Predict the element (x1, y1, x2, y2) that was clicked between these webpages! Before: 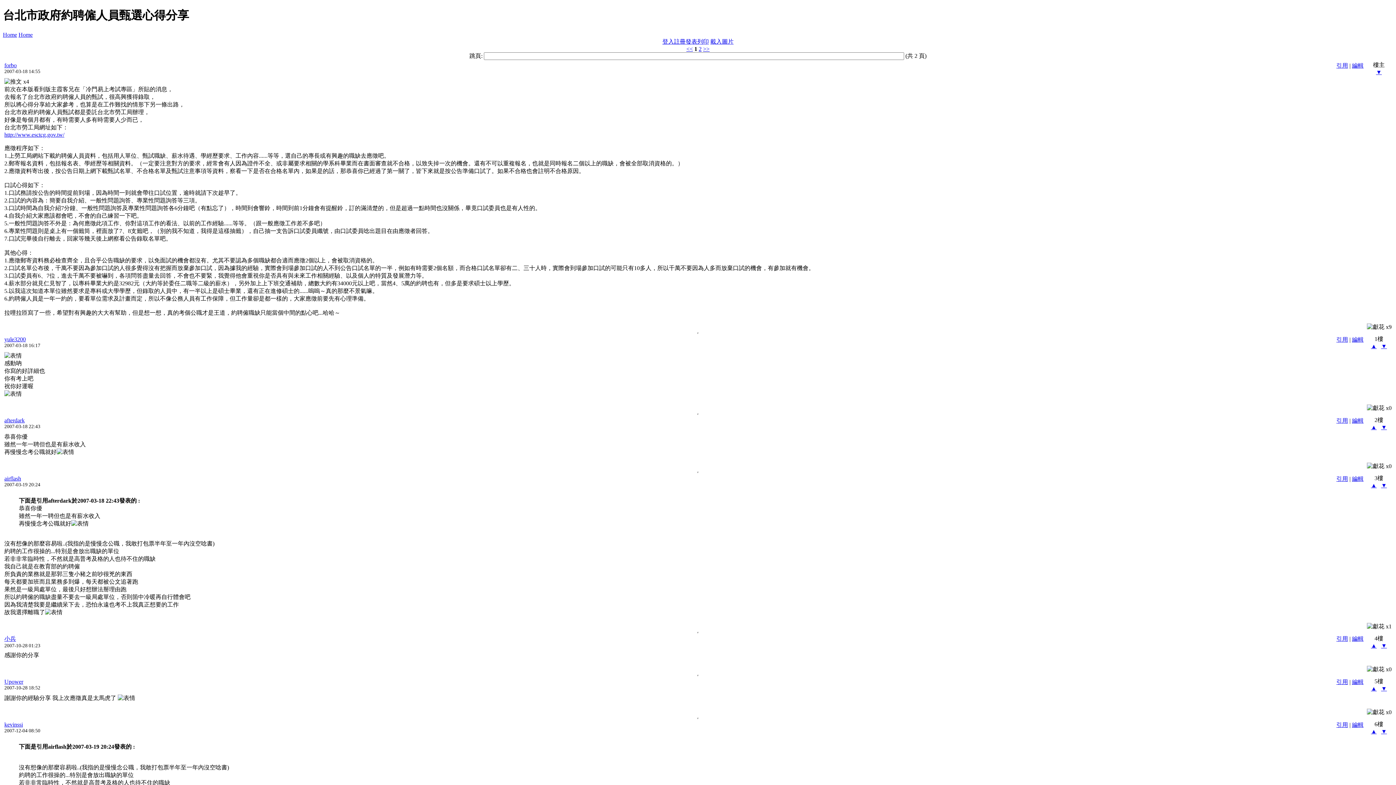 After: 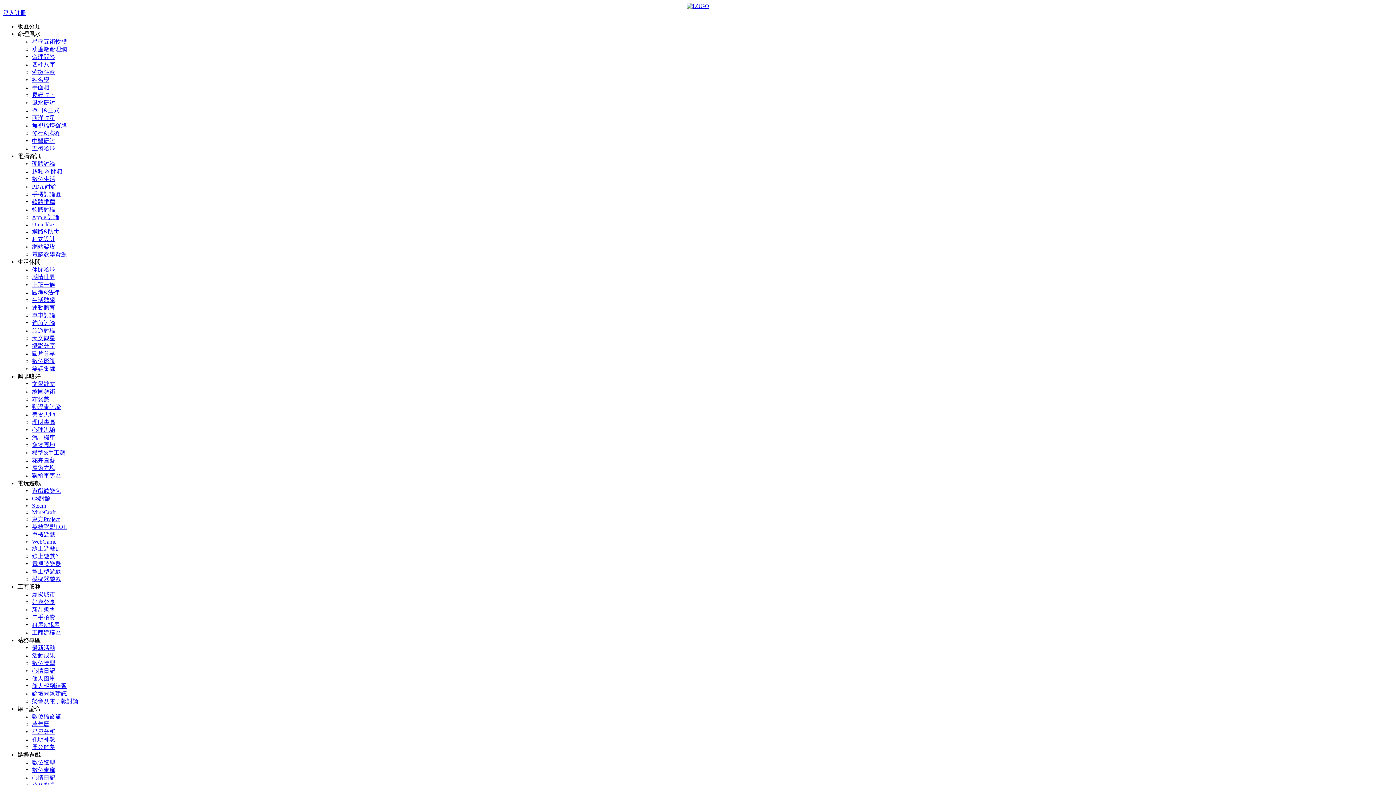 Action: bbox: (2, 31, 17, 37) label: Home